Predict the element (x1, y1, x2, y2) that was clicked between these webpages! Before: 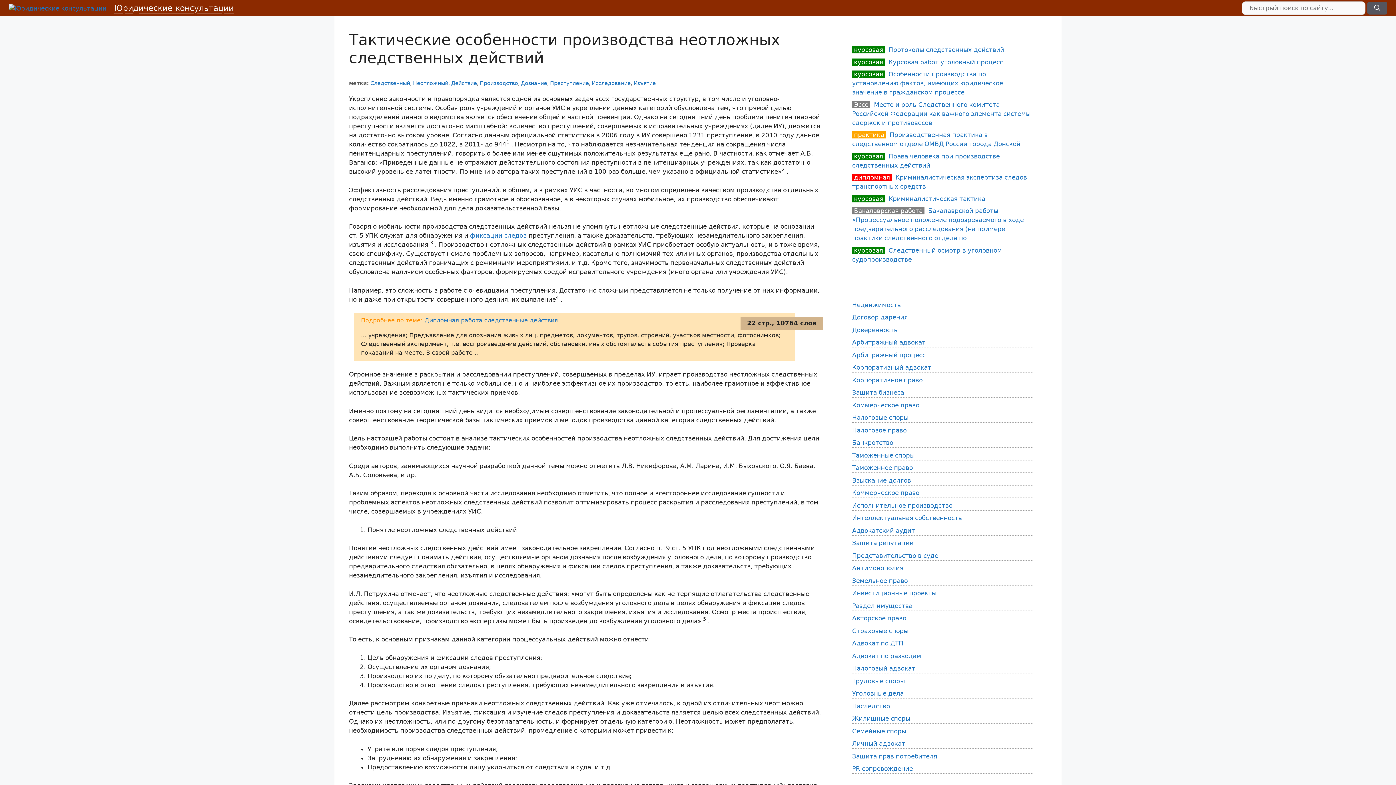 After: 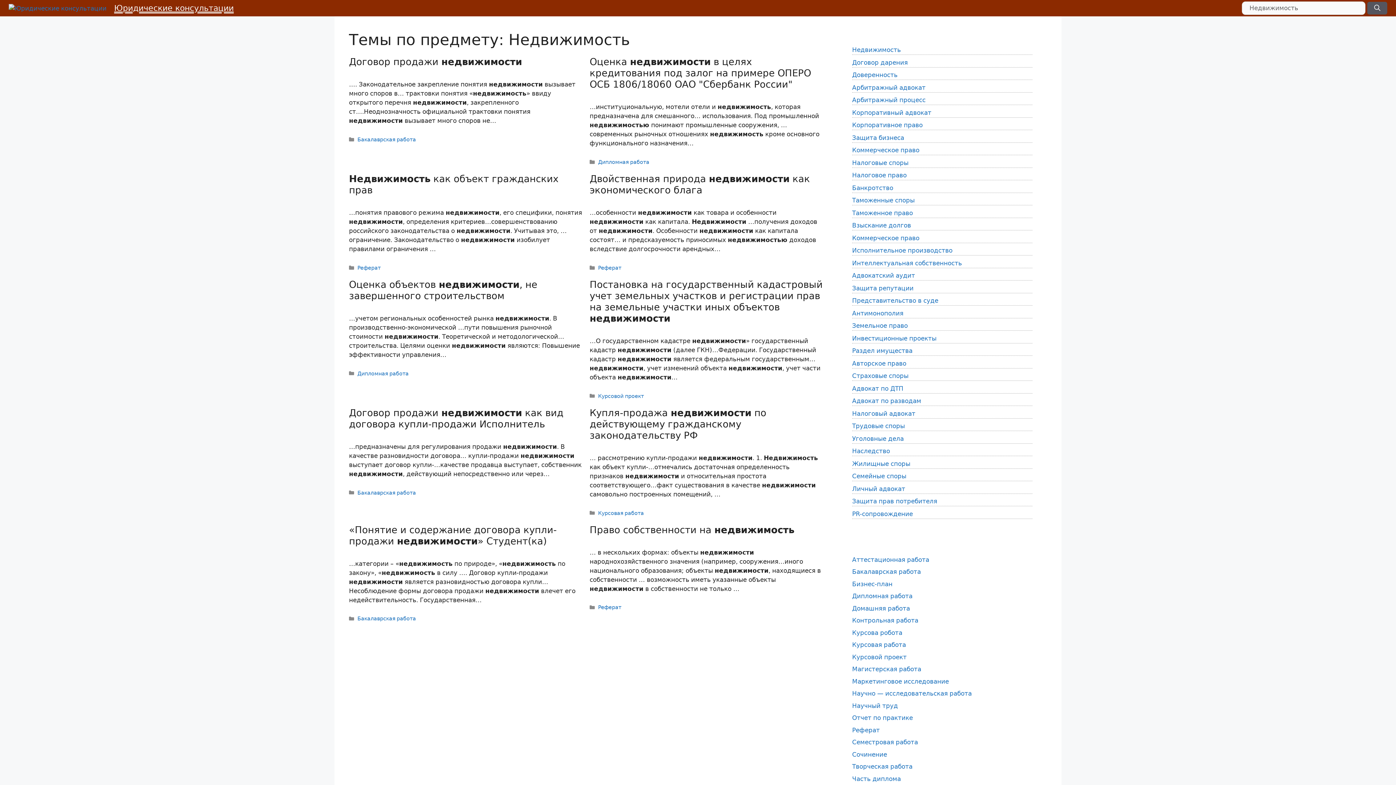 Action: bbox: (852, 301, 901, 308) label: Недвижимость